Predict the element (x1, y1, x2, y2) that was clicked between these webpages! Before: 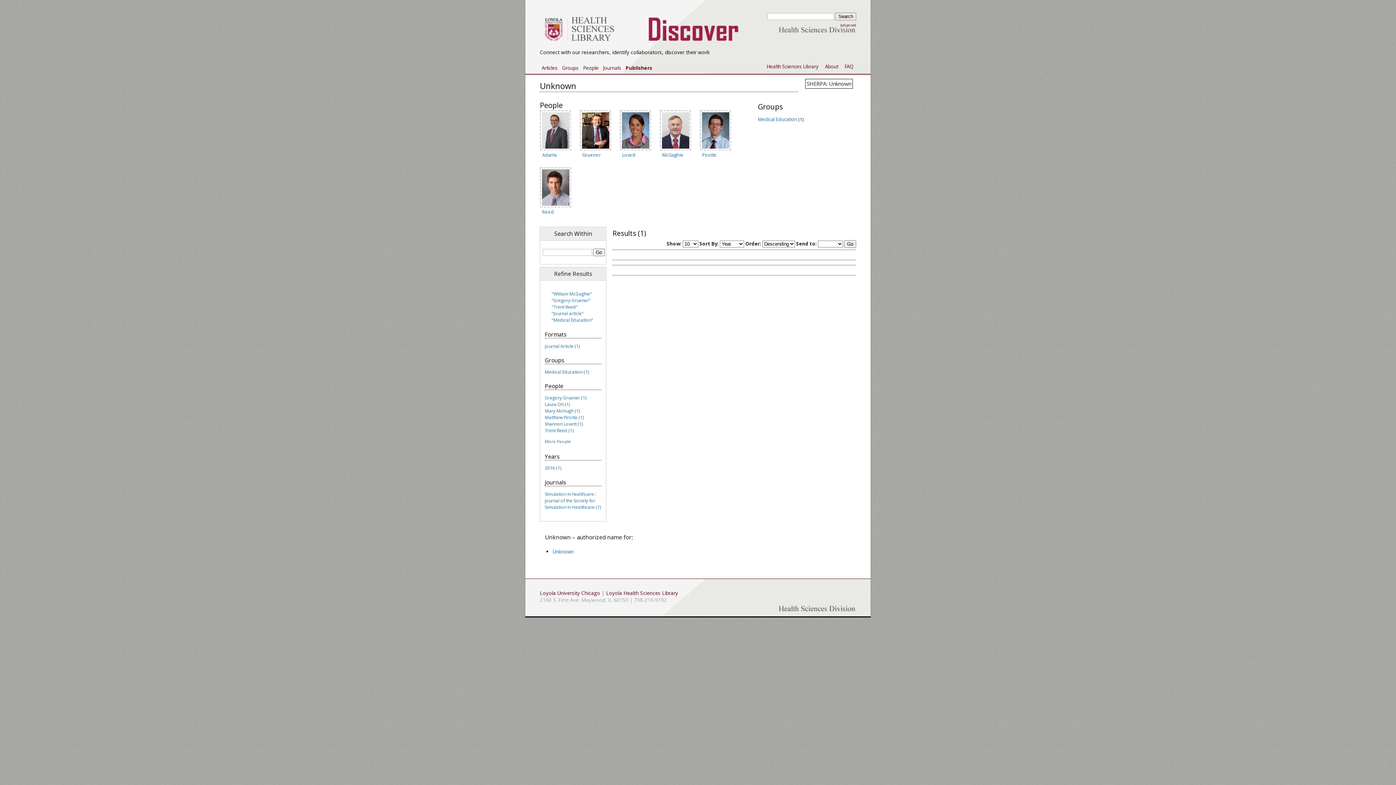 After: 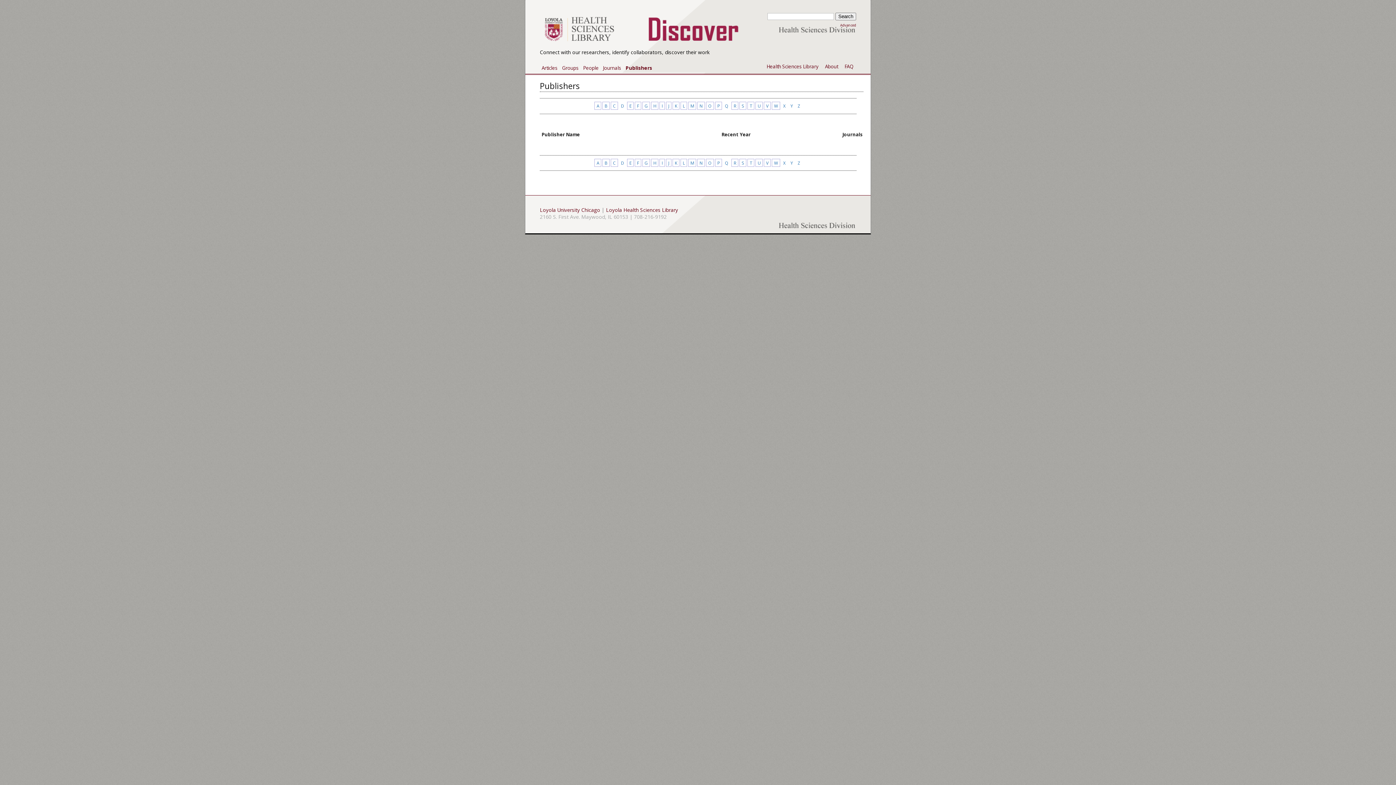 Action: label: Publishers bbox: (624, 63, 654, 73)